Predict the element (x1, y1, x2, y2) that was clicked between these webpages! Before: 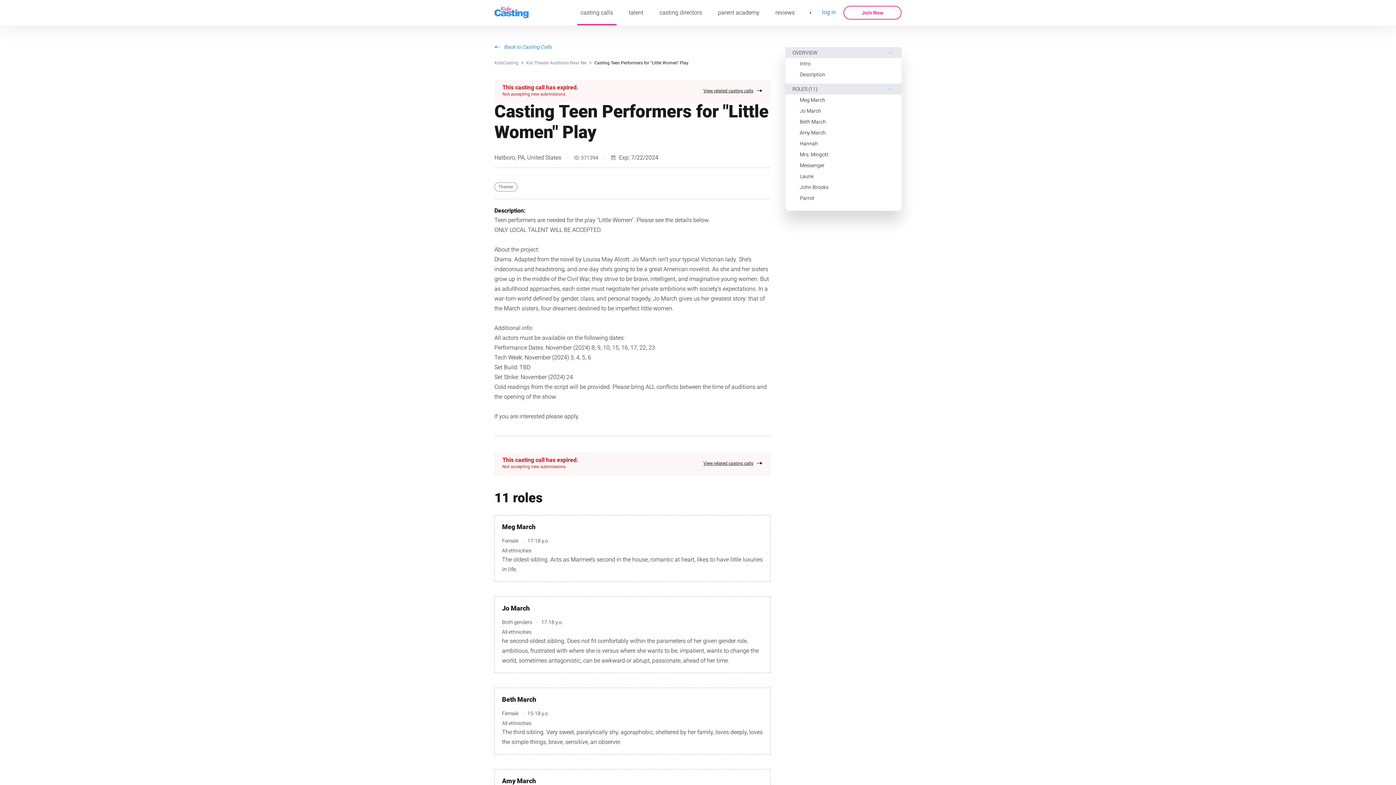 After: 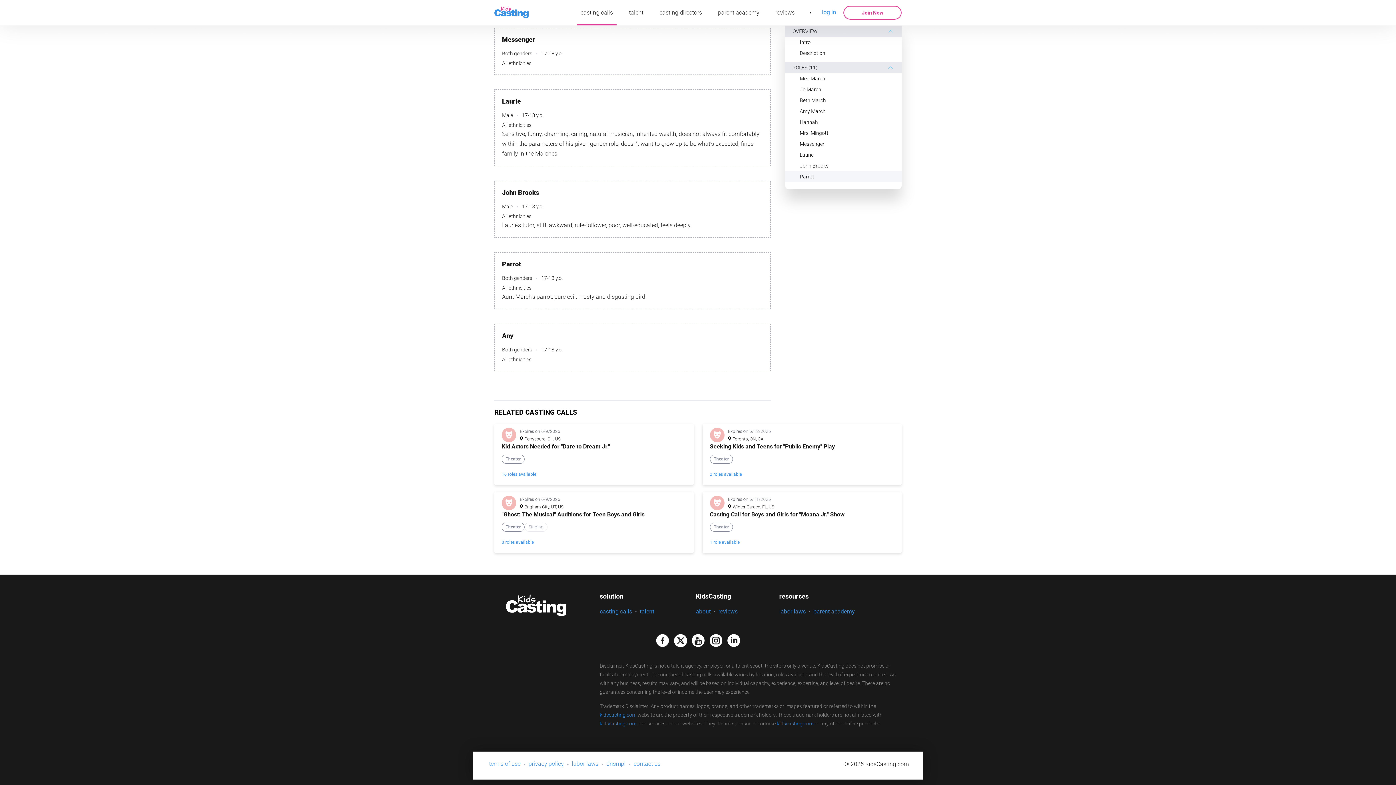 Action: label: Laurie bbox: (785, 170, 901, 181)